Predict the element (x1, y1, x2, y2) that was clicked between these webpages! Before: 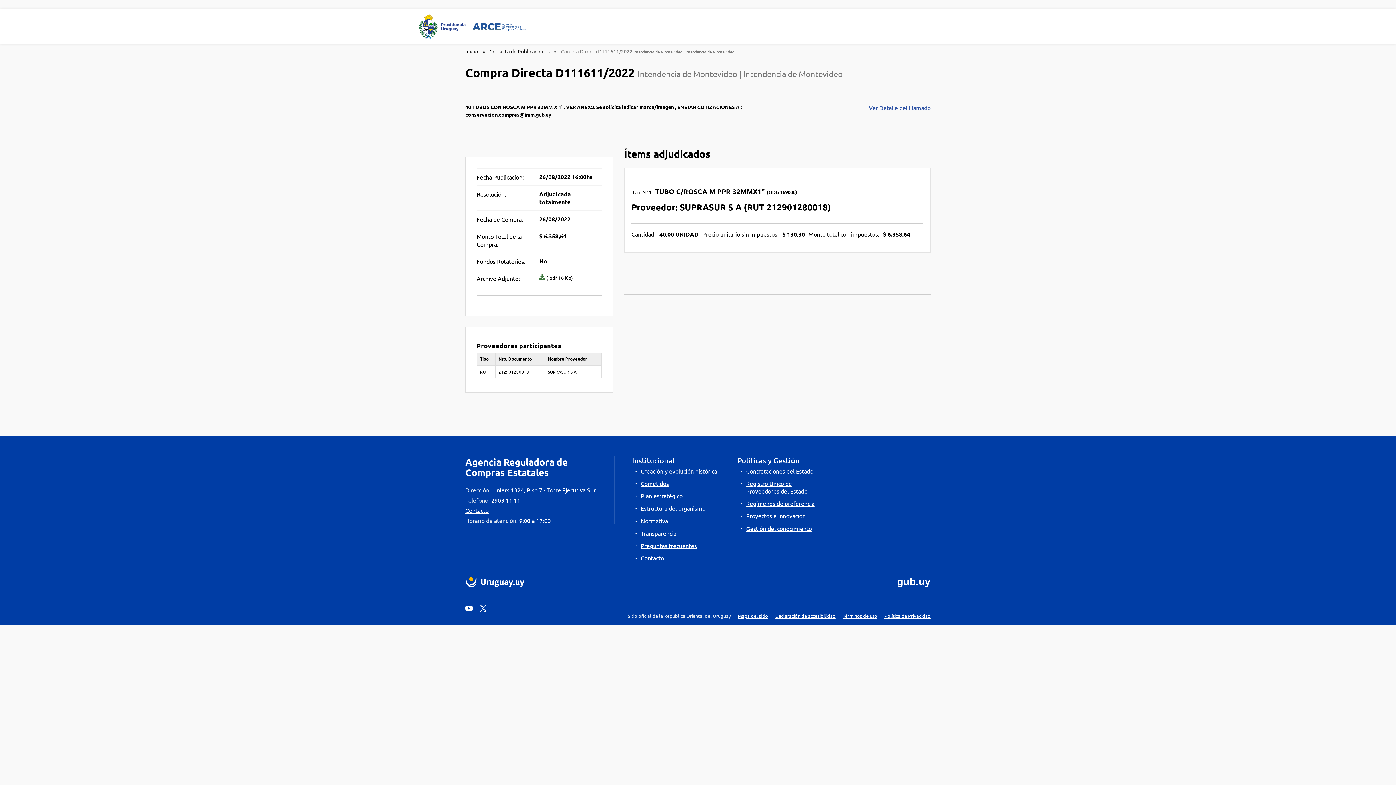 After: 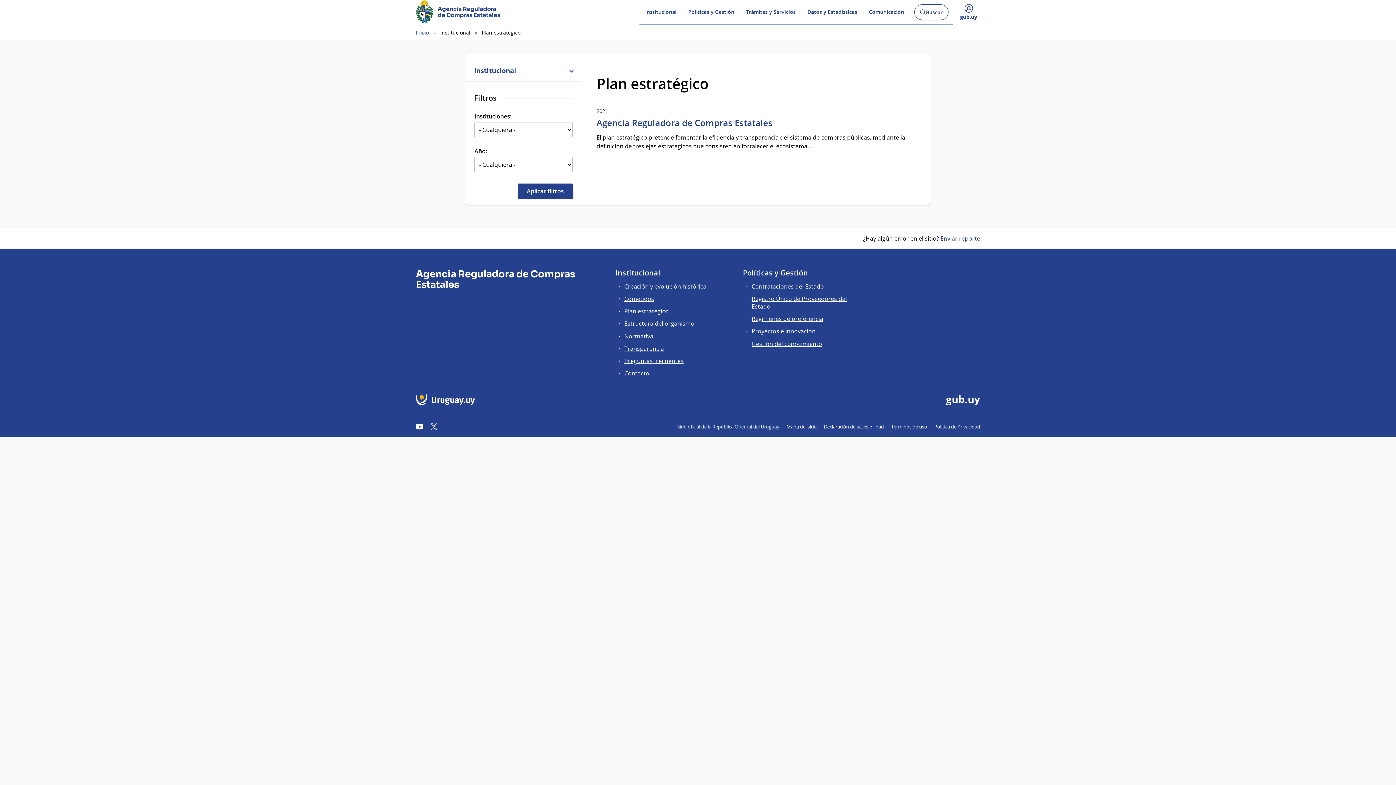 Action: label: Plan estratégico bbox: (640, 492, 682, 499)